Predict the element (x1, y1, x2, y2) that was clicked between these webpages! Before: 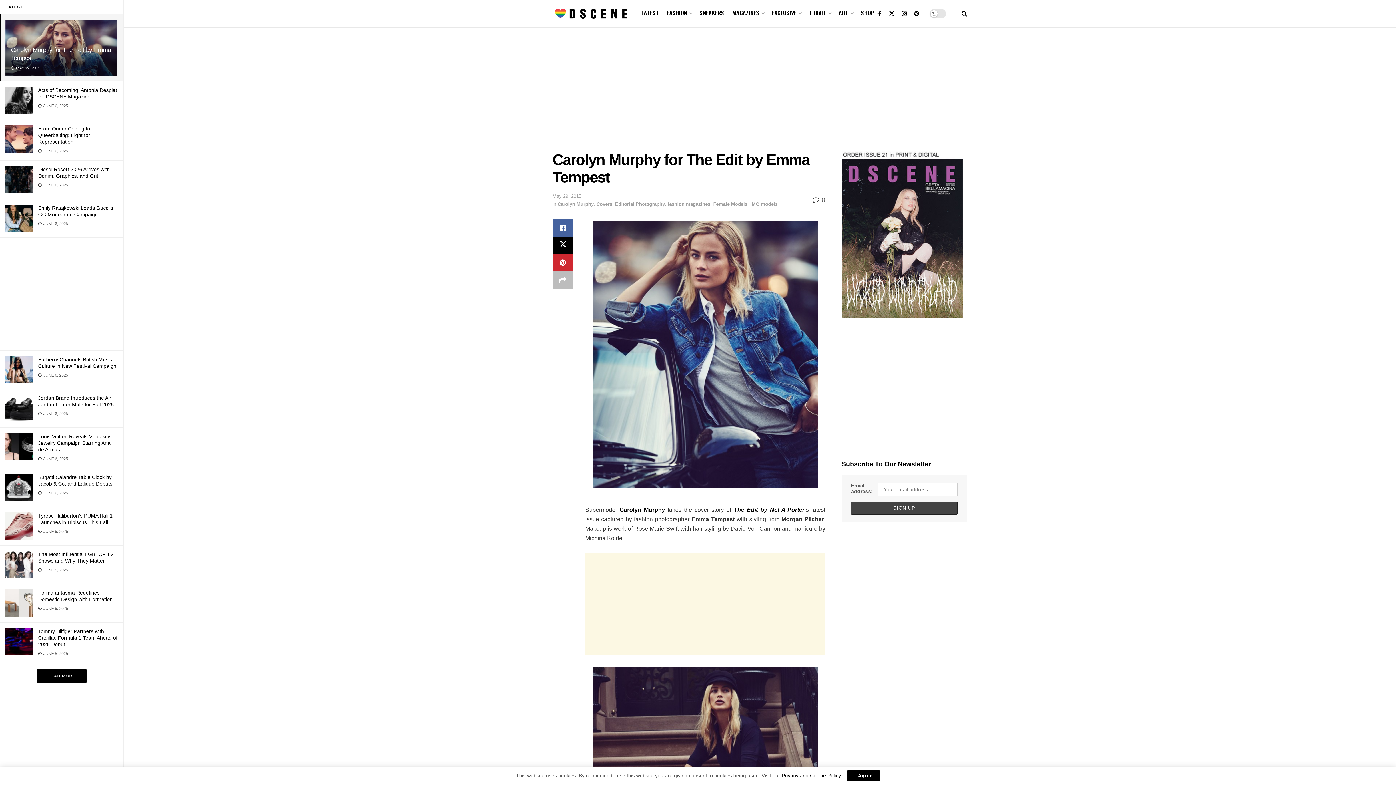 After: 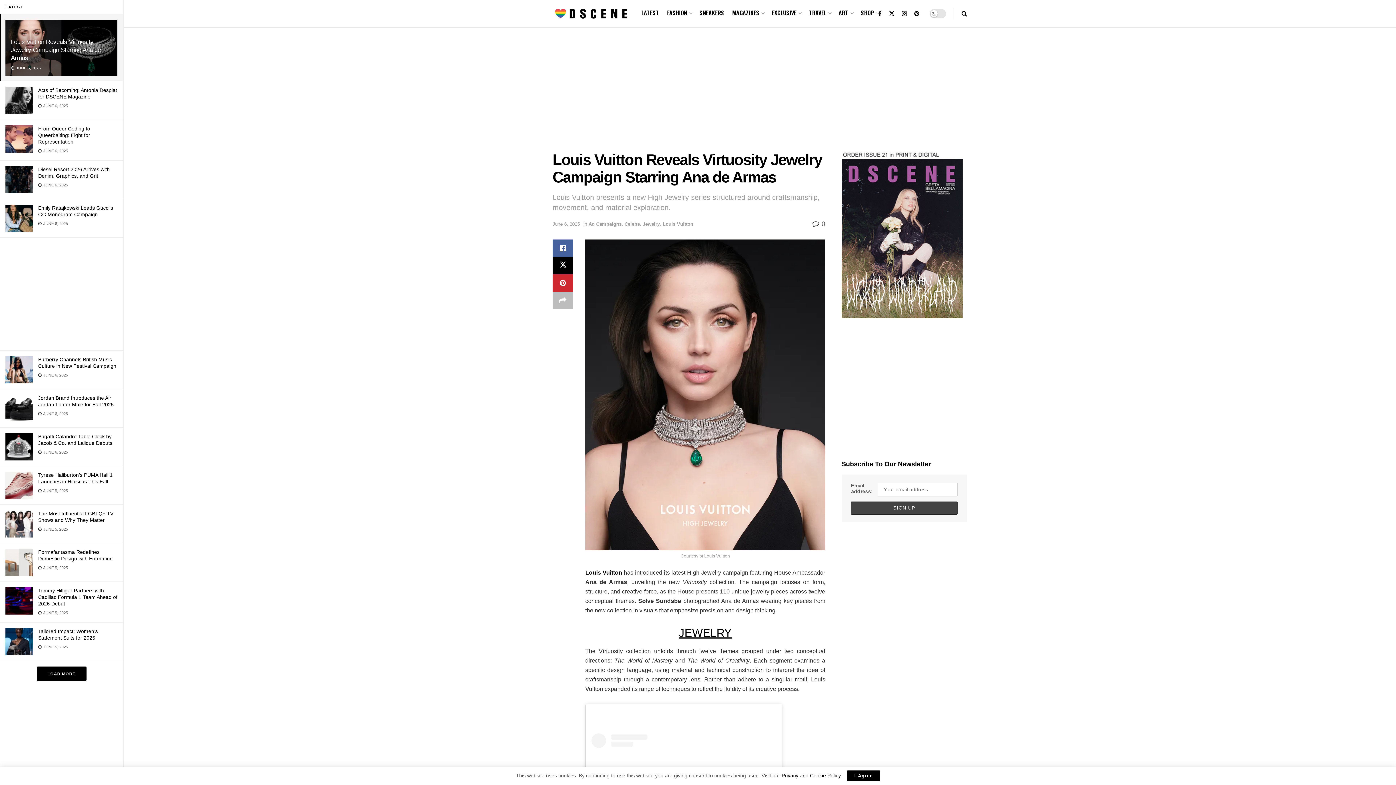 Action: bbox: (5, 433, 32, 460)